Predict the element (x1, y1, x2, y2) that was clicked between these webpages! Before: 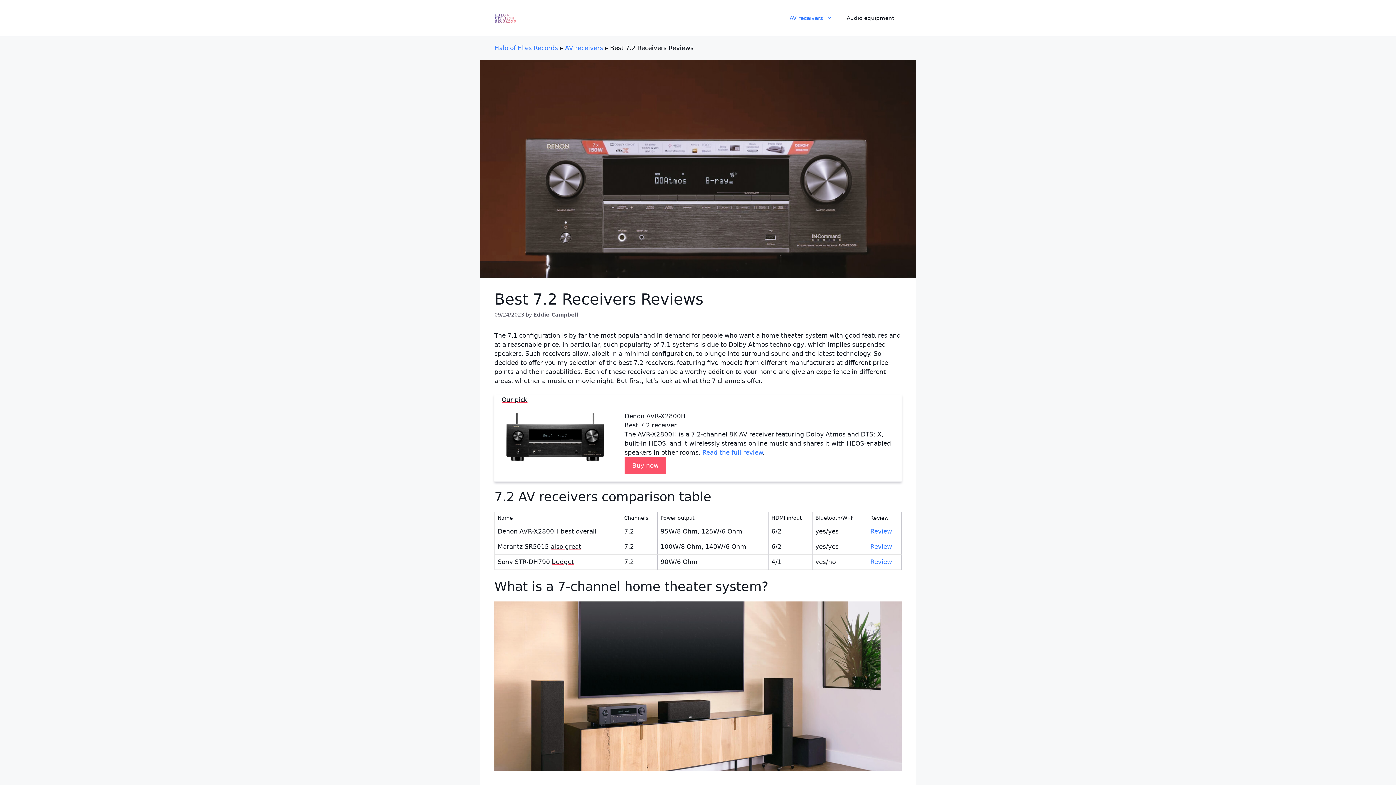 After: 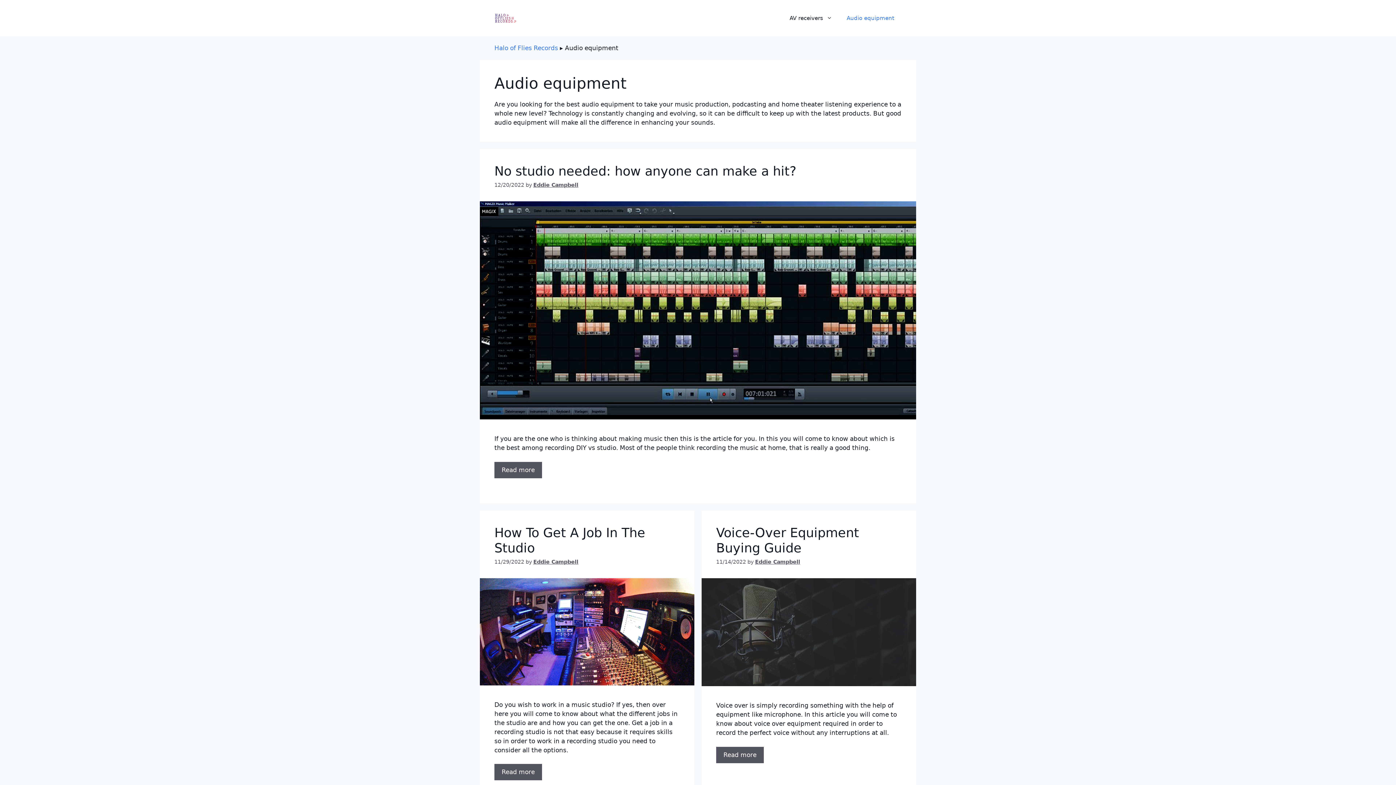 Action: label: Audio equipment bbox: (839, 7, 901, 29)